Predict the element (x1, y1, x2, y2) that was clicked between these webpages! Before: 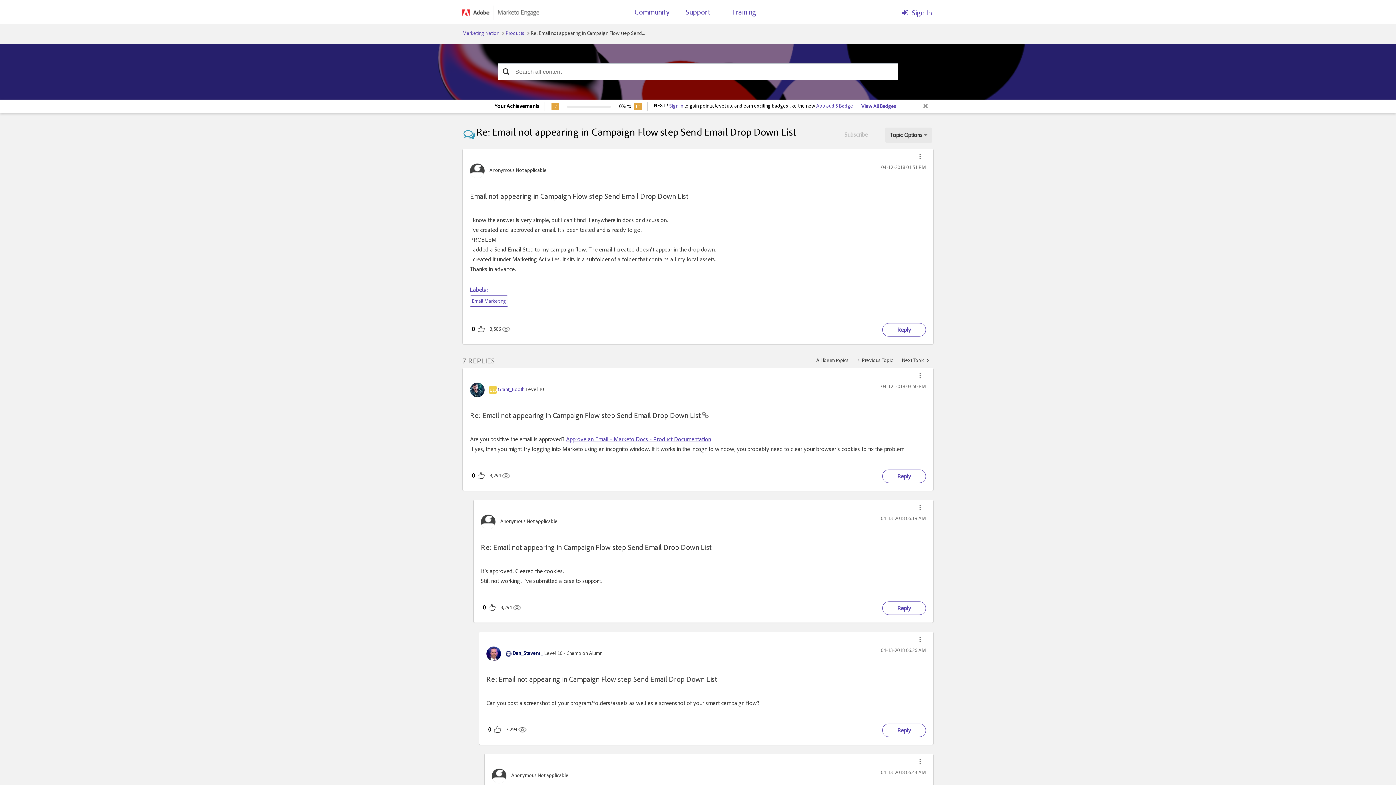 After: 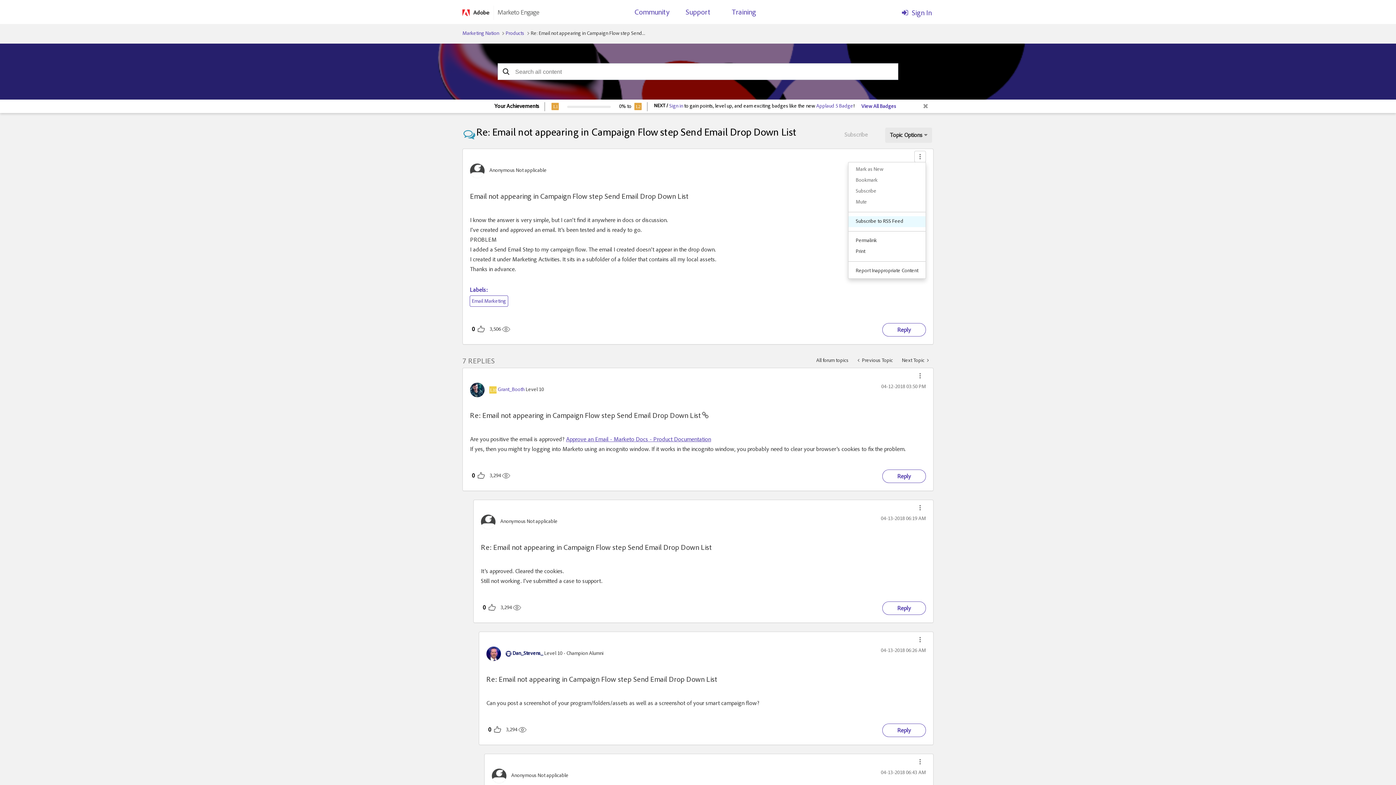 Action: label: Show Email not appearing in Campaign Flow step Send Email Drop Down List post option menu bbox: (914, 150, 926, 162)